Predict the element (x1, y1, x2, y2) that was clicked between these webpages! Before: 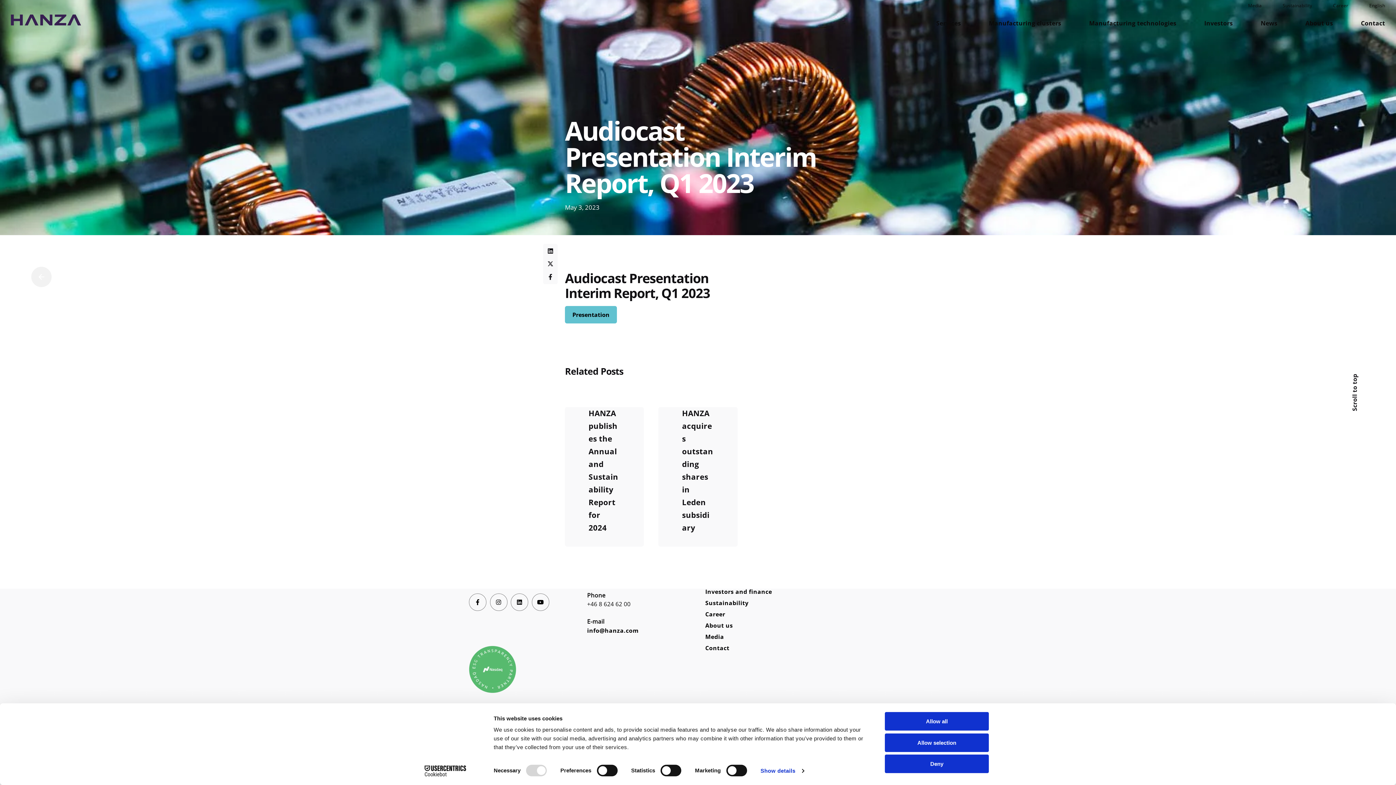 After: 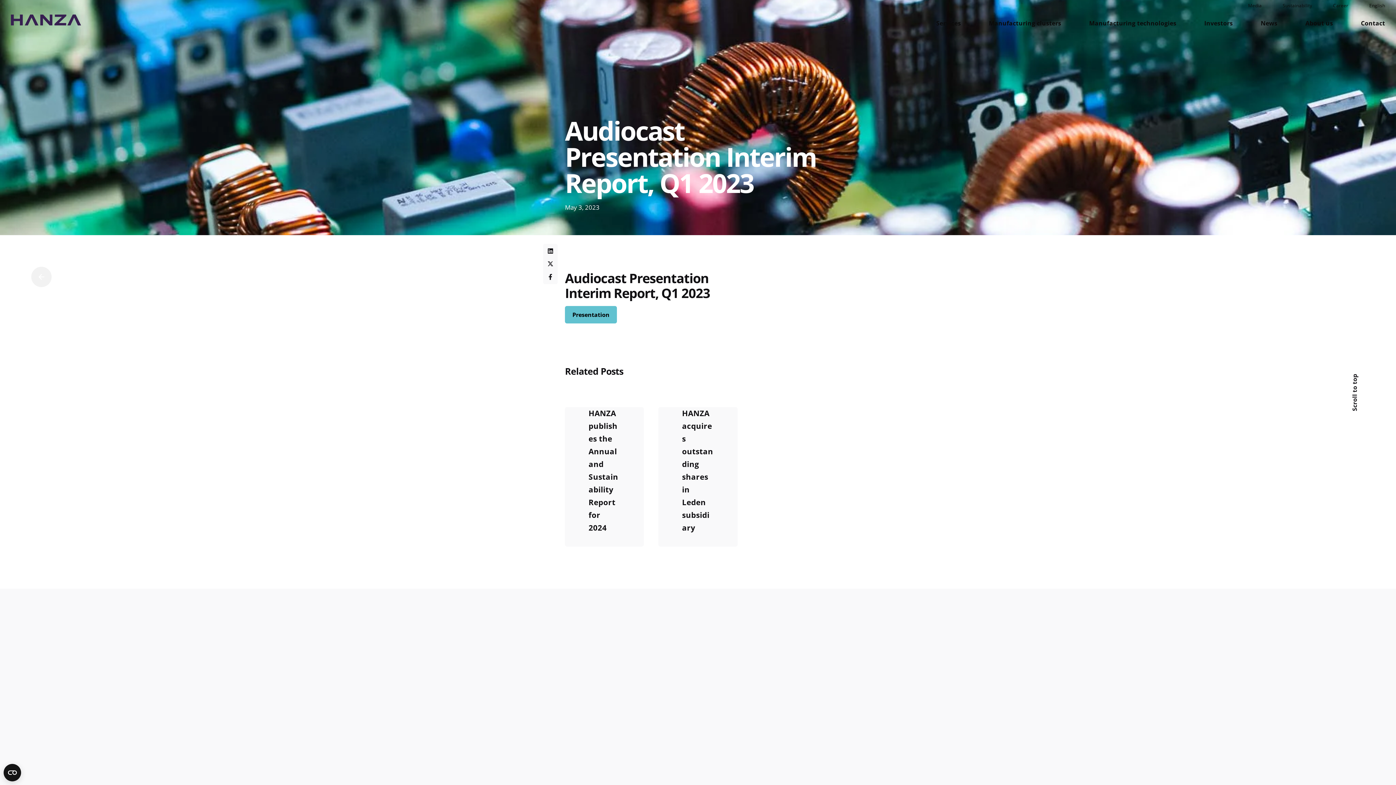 Action: label: Allow selection bbox: (885, 733, 989, 752)